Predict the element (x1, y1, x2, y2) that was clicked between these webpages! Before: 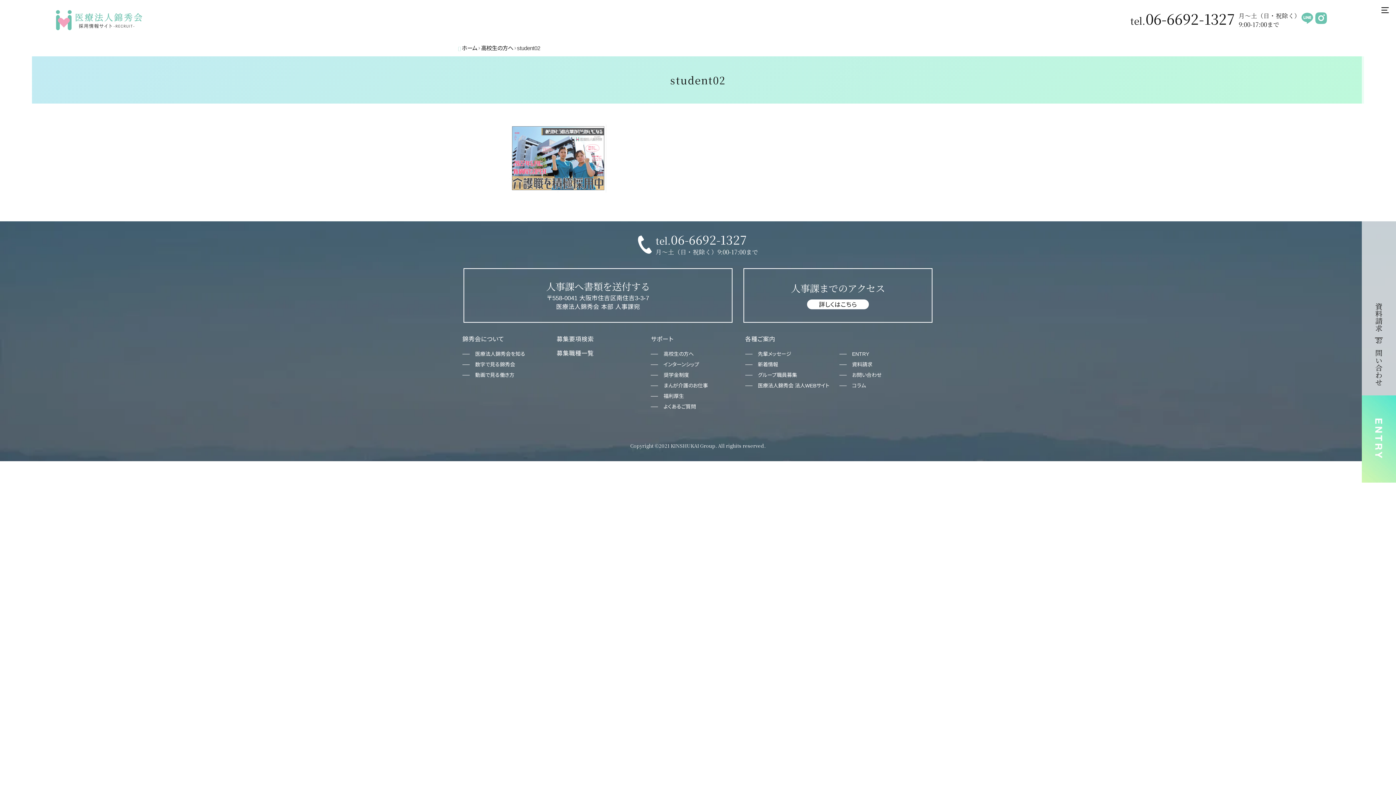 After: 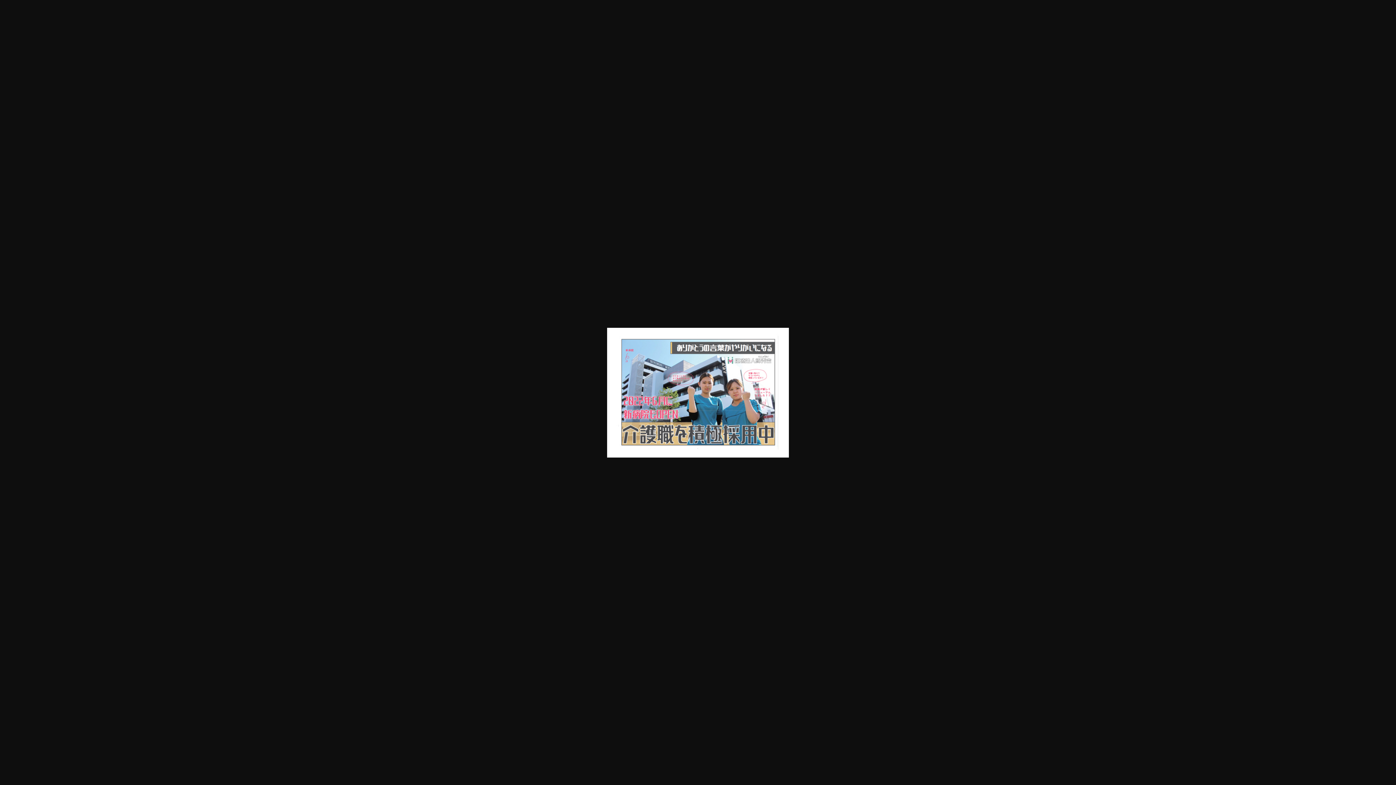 Action: bbox: (503, 189, 612, 195)